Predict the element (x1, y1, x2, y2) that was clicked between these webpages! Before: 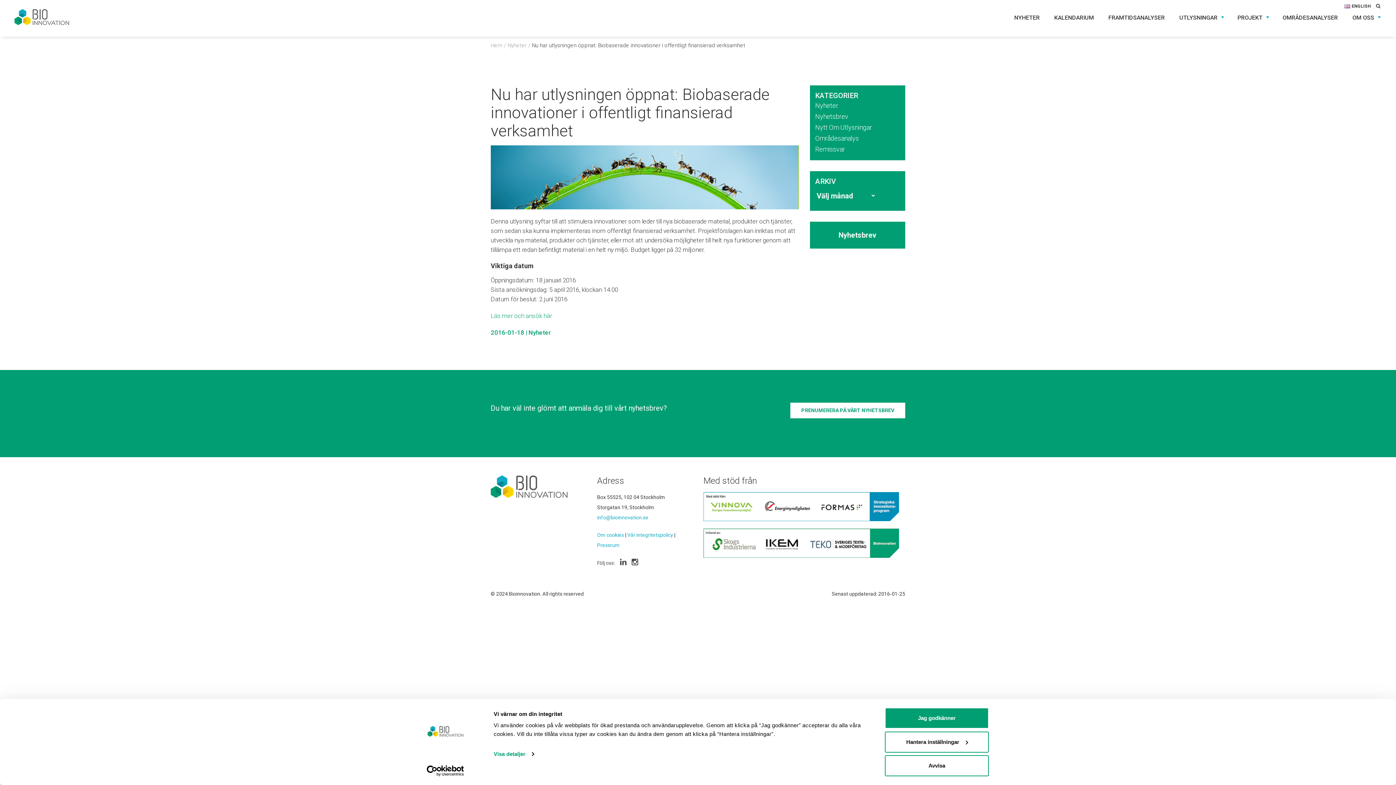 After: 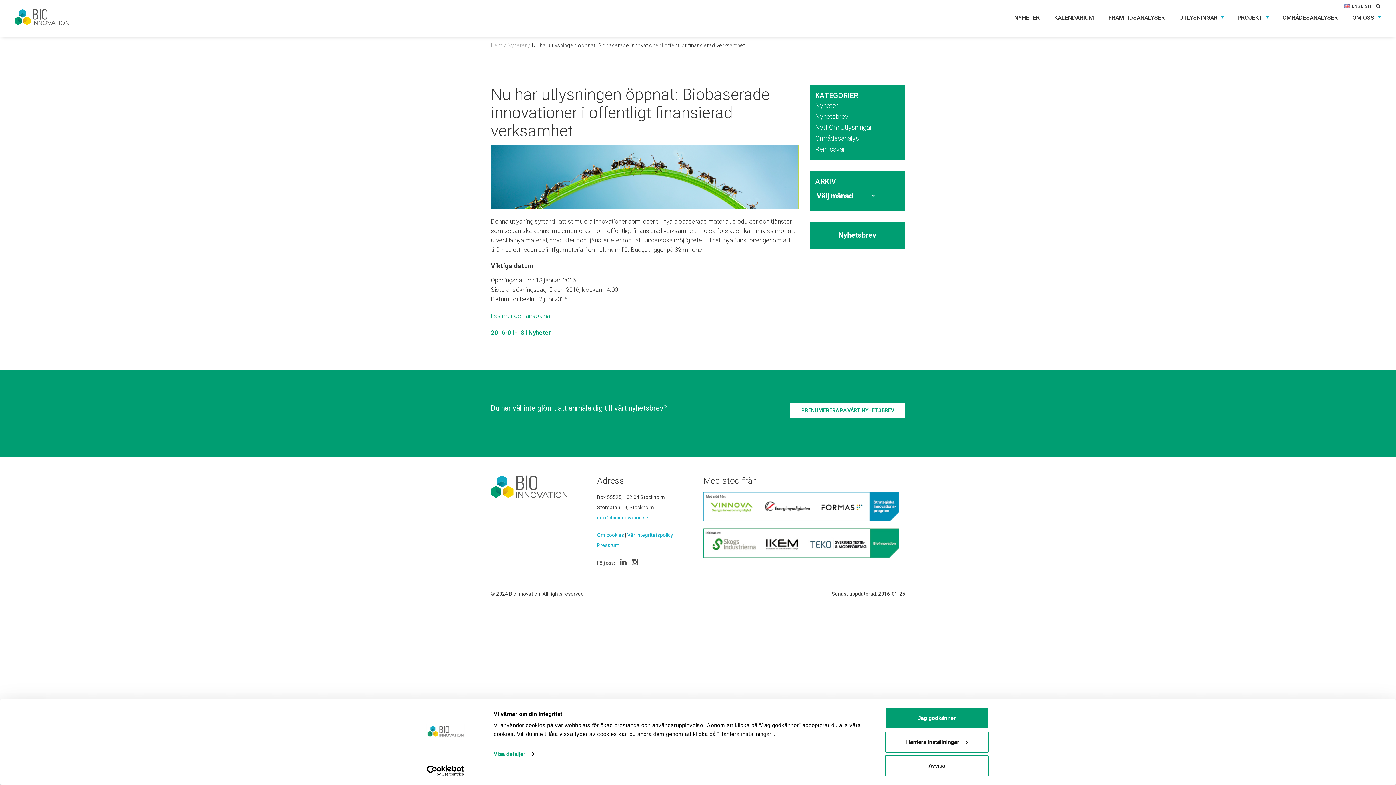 Action: label: Usercentrics Cookiebot - opens in a new window bbox: (413, 765, 477, 776)